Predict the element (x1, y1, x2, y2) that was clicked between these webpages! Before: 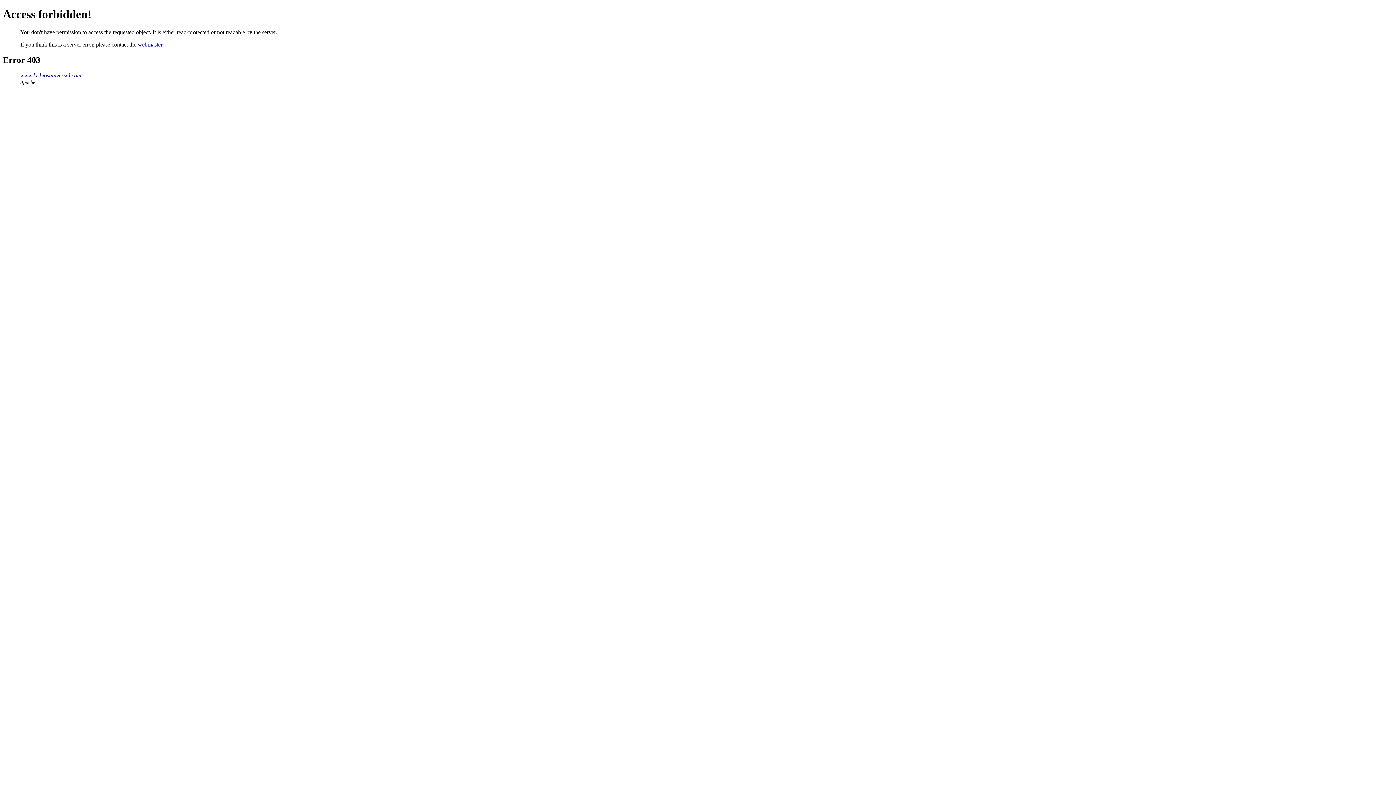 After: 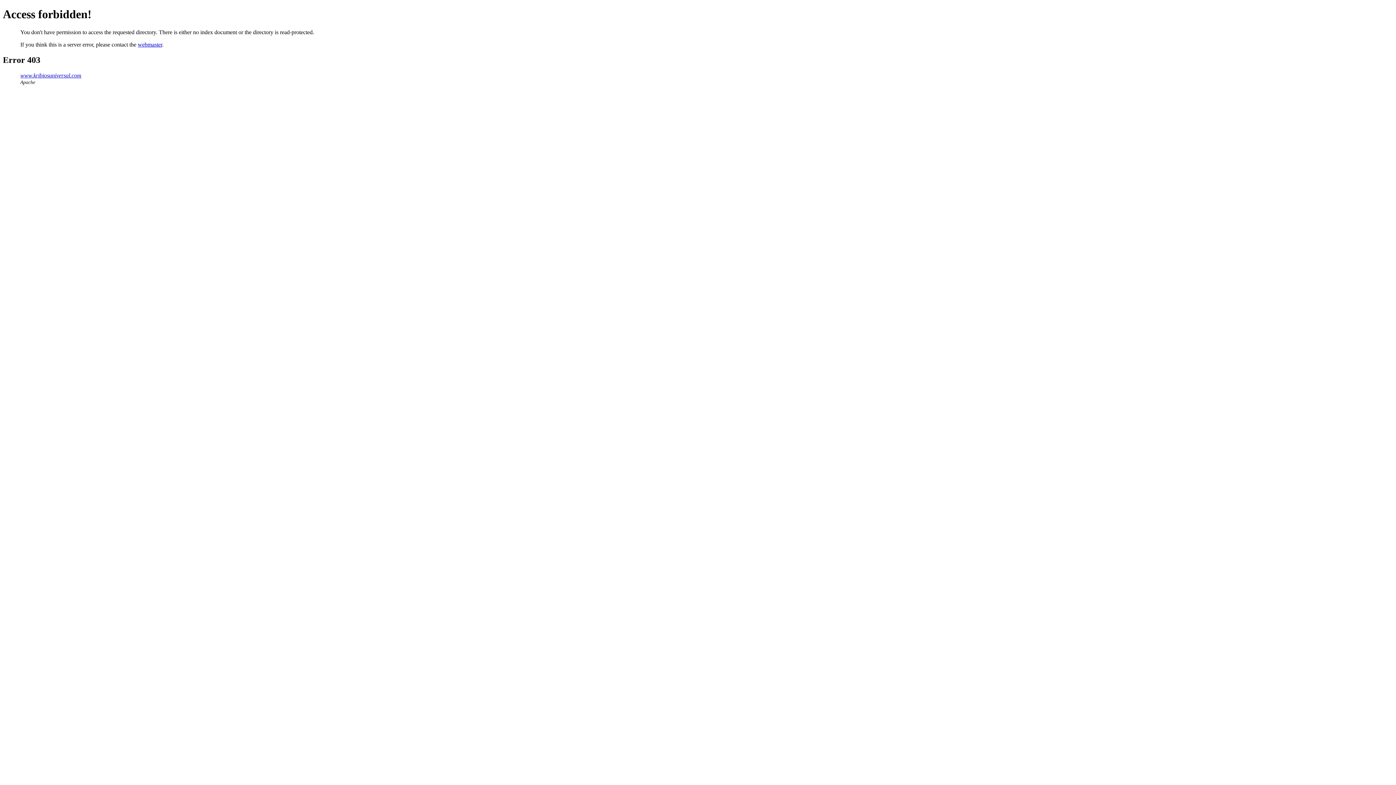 Action: bbox: (20, 72, 81, 78) label: www.kribiosuniversal.com